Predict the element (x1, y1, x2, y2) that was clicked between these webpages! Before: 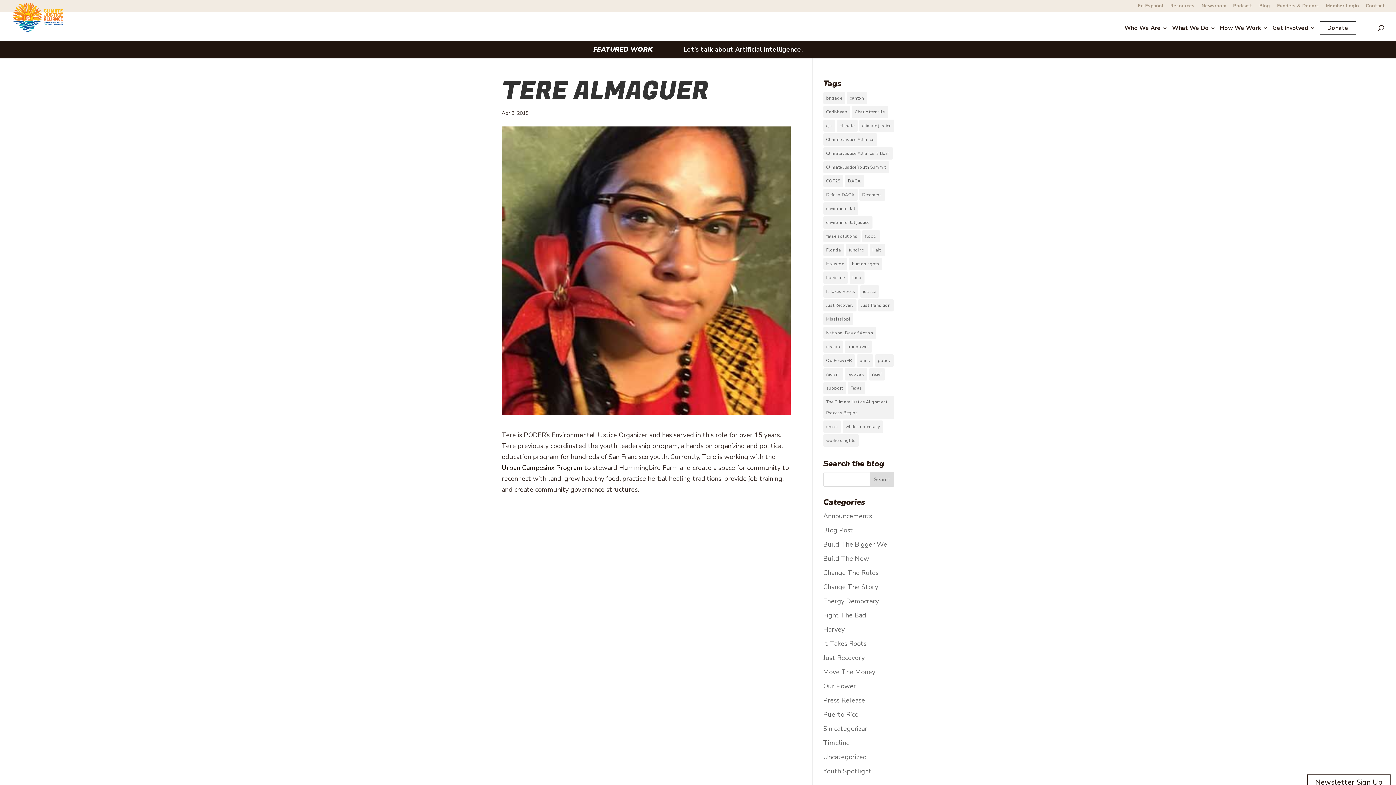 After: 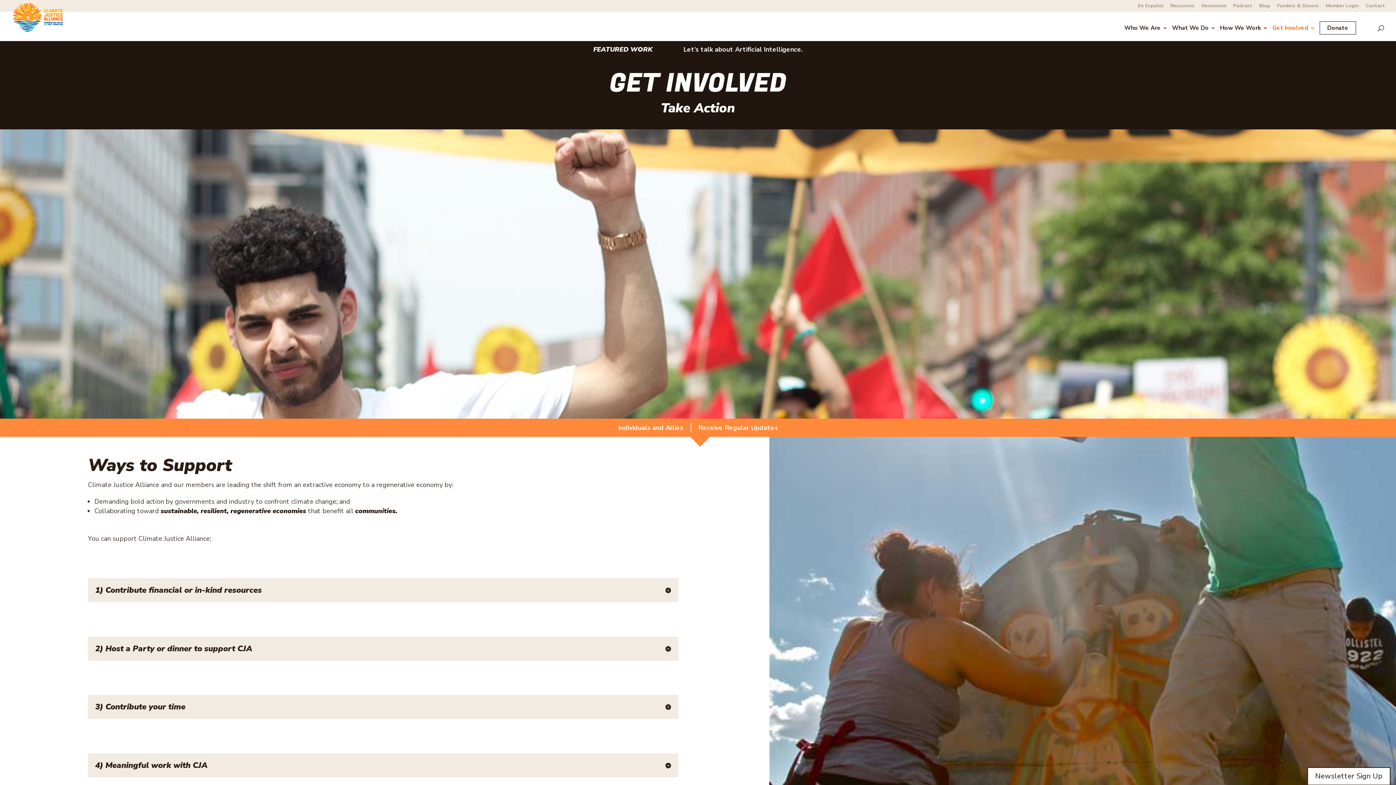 Action: bbox: (1272, 25, 1310, 39) label: Get Involved